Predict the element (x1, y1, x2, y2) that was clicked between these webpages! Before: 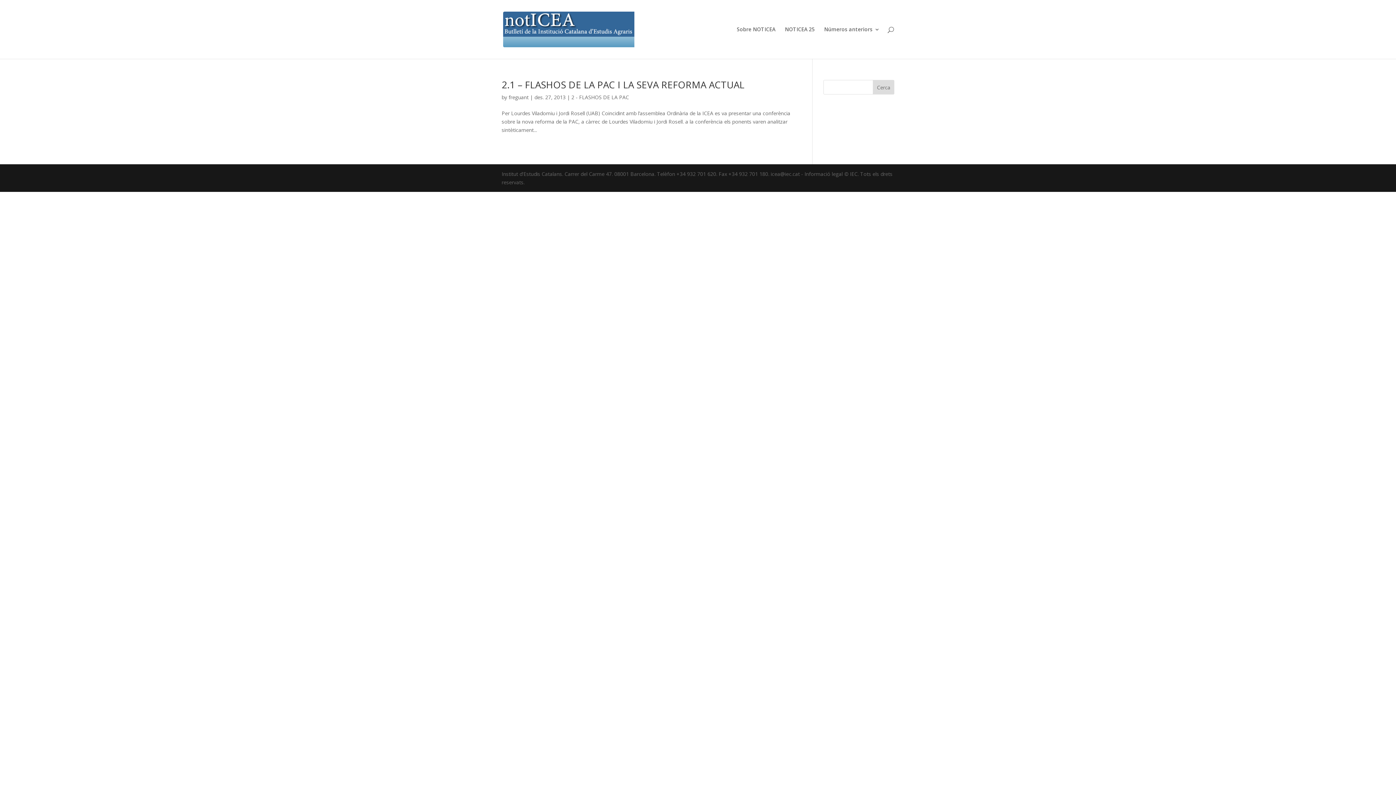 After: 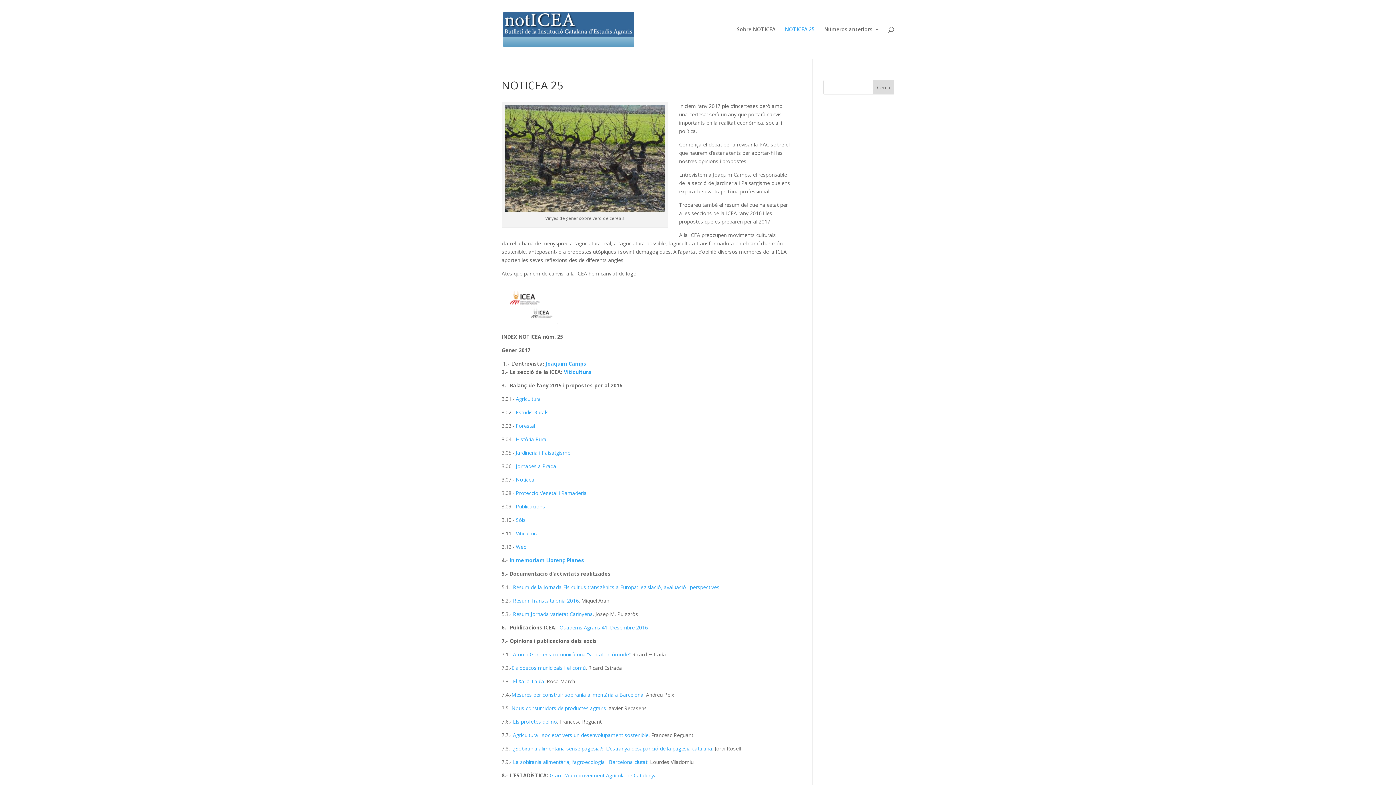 Action: bbox: (503, 25, 634, 32)